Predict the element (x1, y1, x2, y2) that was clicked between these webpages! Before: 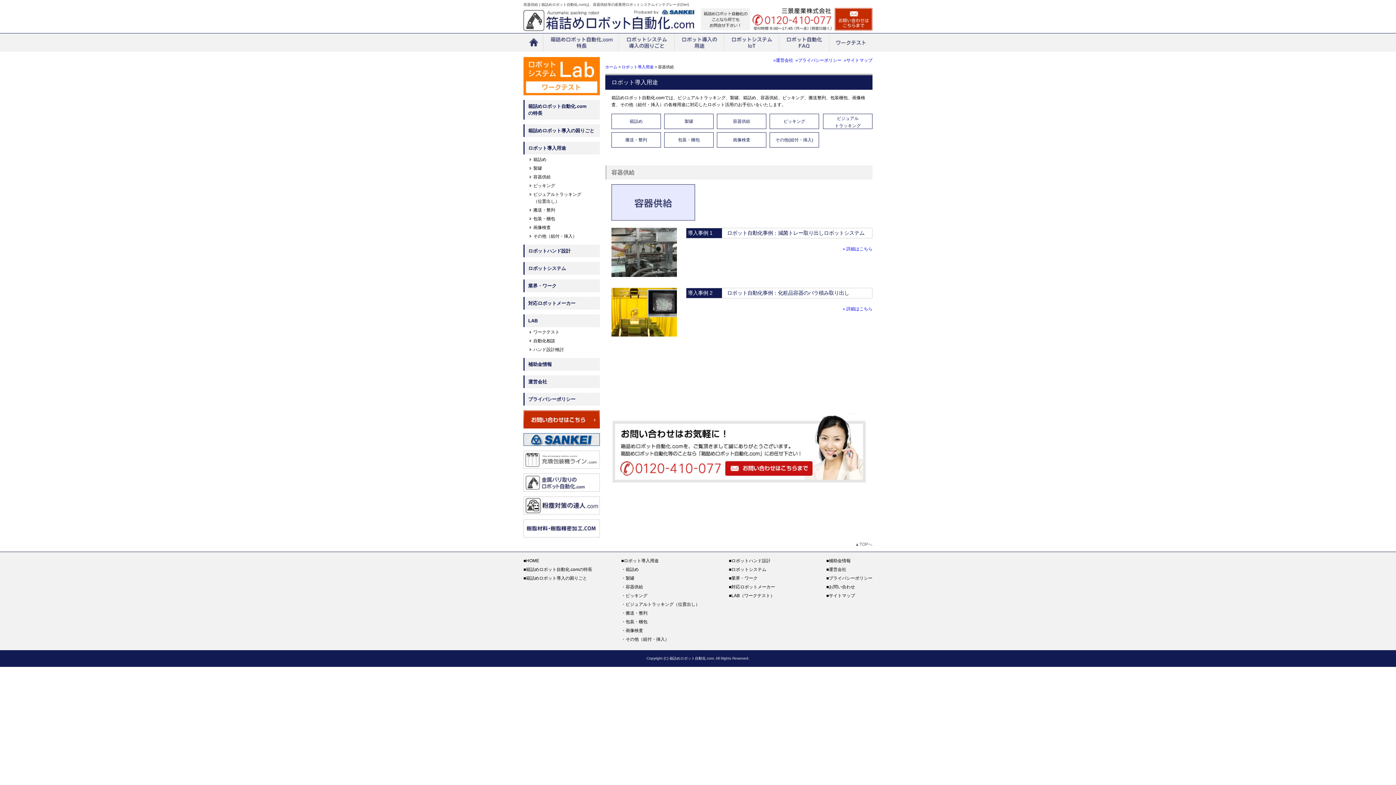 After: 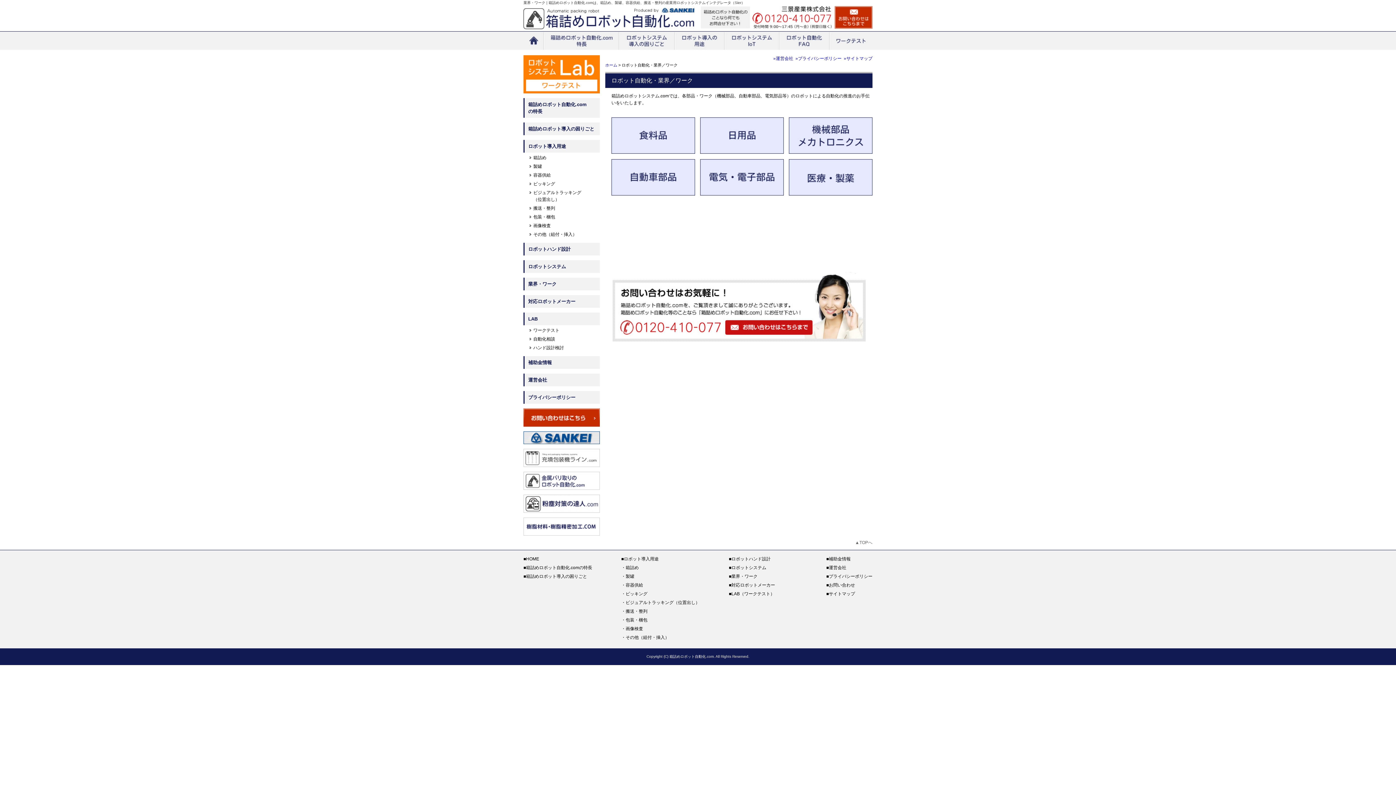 Action: label: 業界・ワーク bbox: (524, 279, 600, 292)